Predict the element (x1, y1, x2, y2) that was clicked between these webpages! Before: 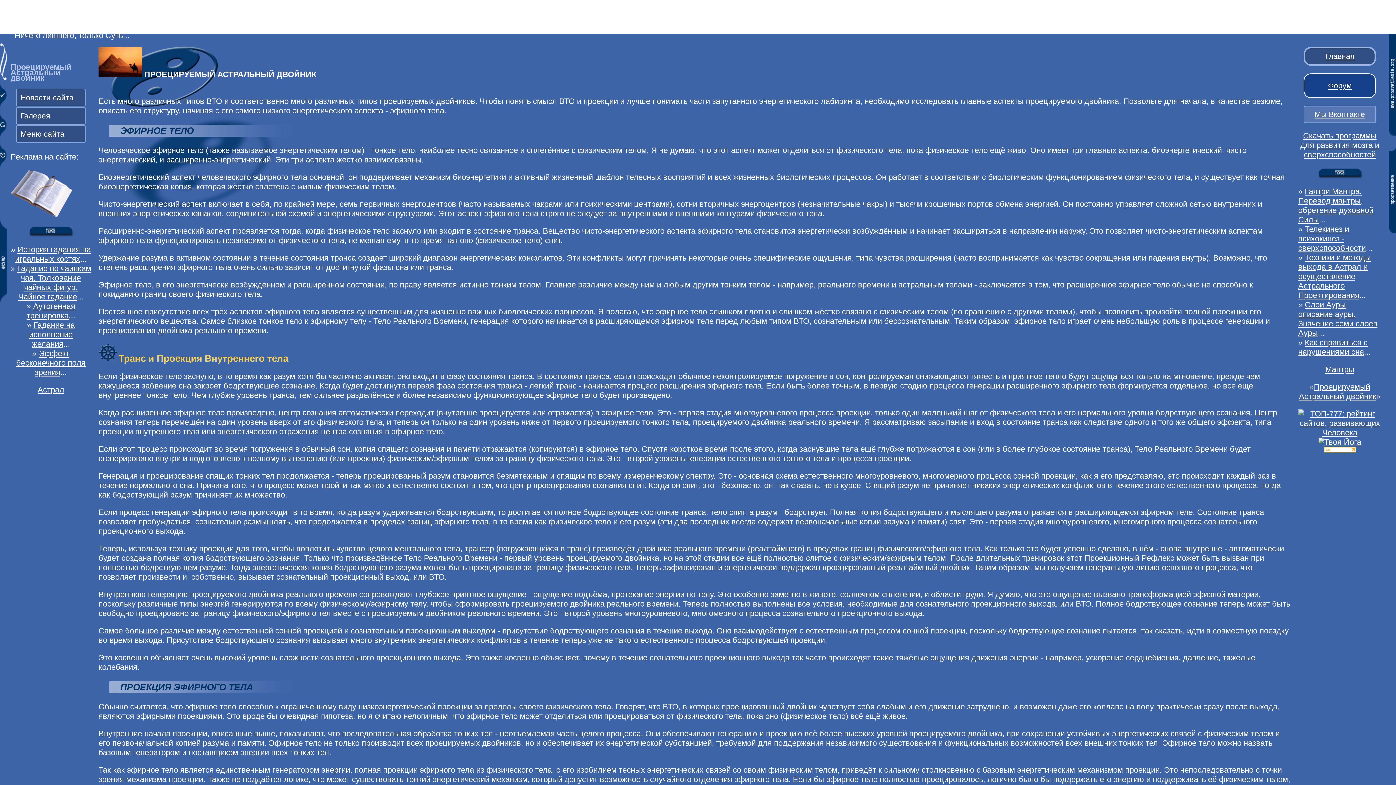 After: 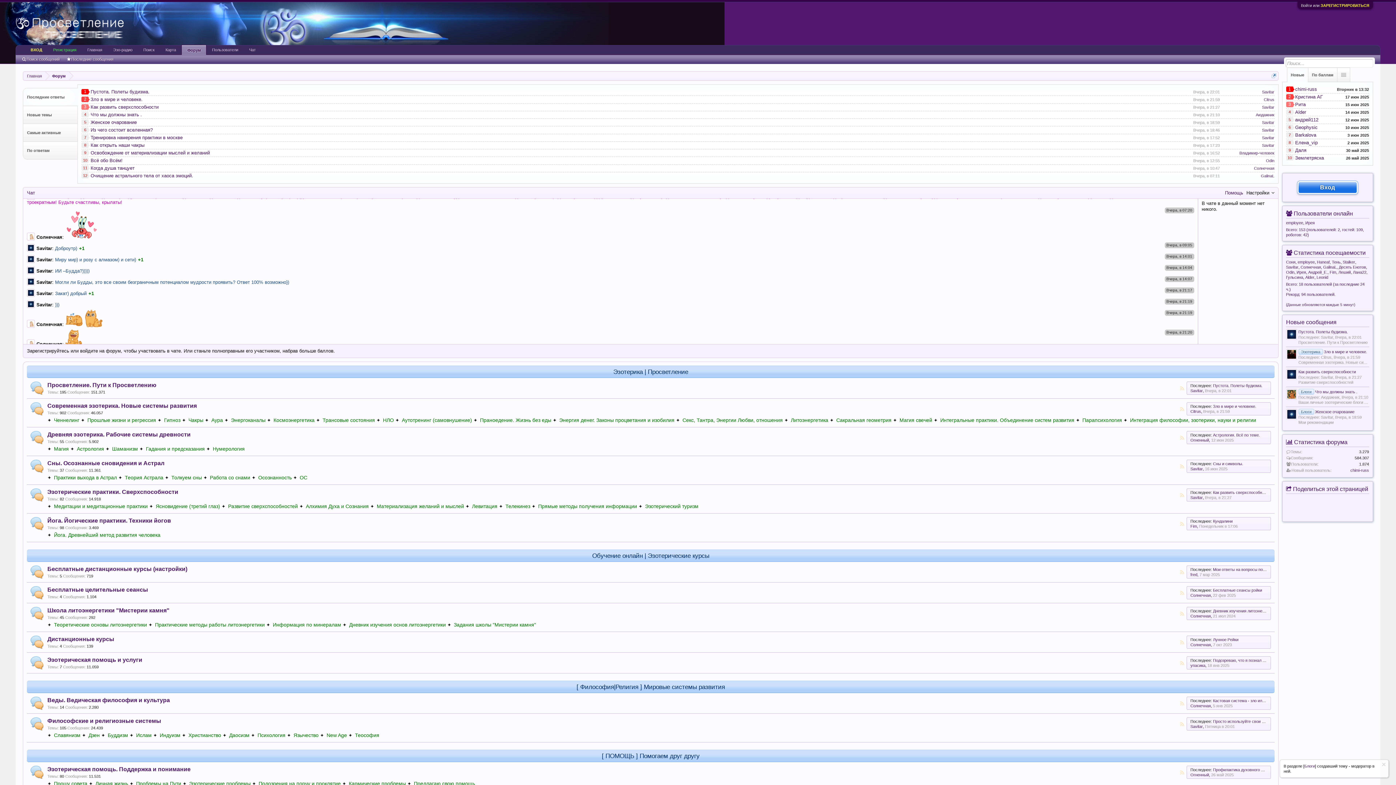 Action: label: Форум bbox: (1328, 81, 1352, 89)